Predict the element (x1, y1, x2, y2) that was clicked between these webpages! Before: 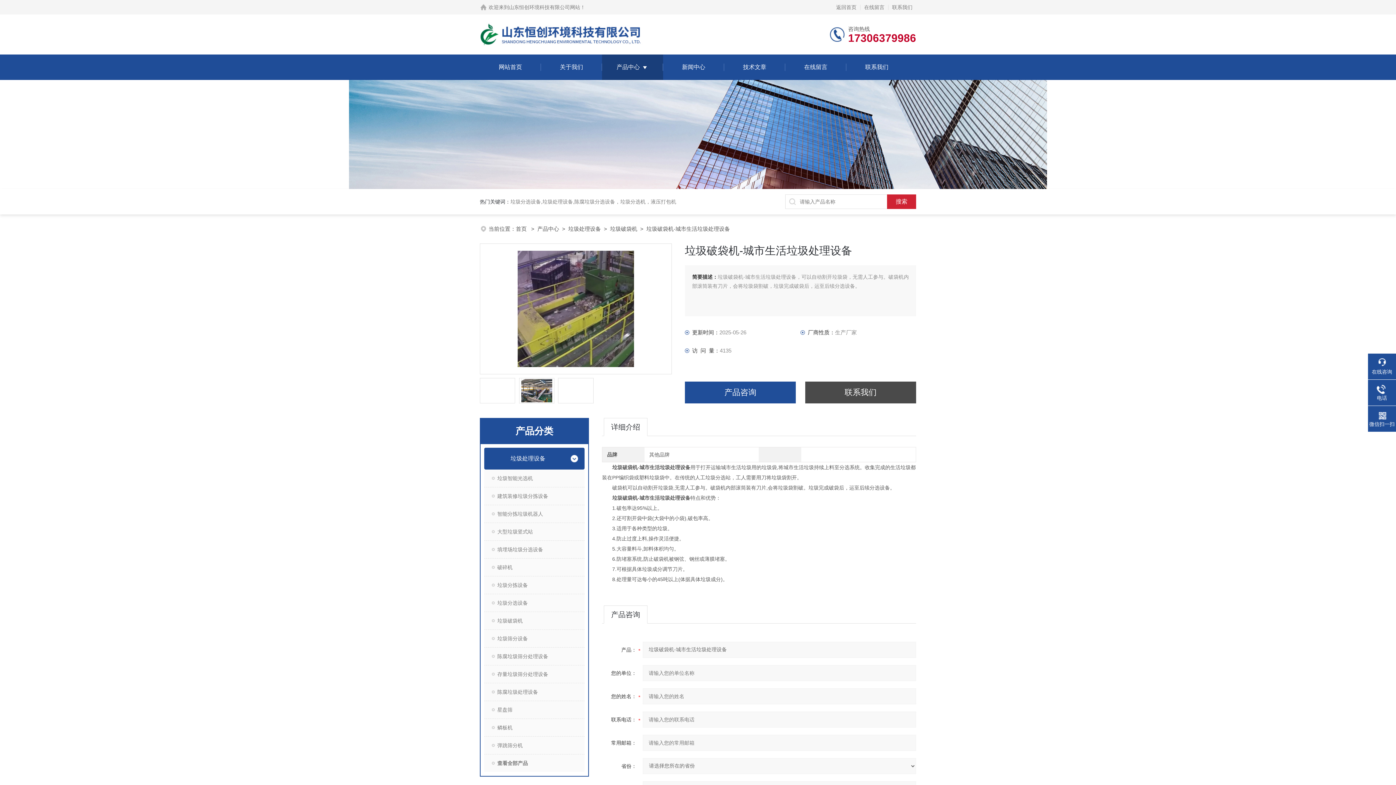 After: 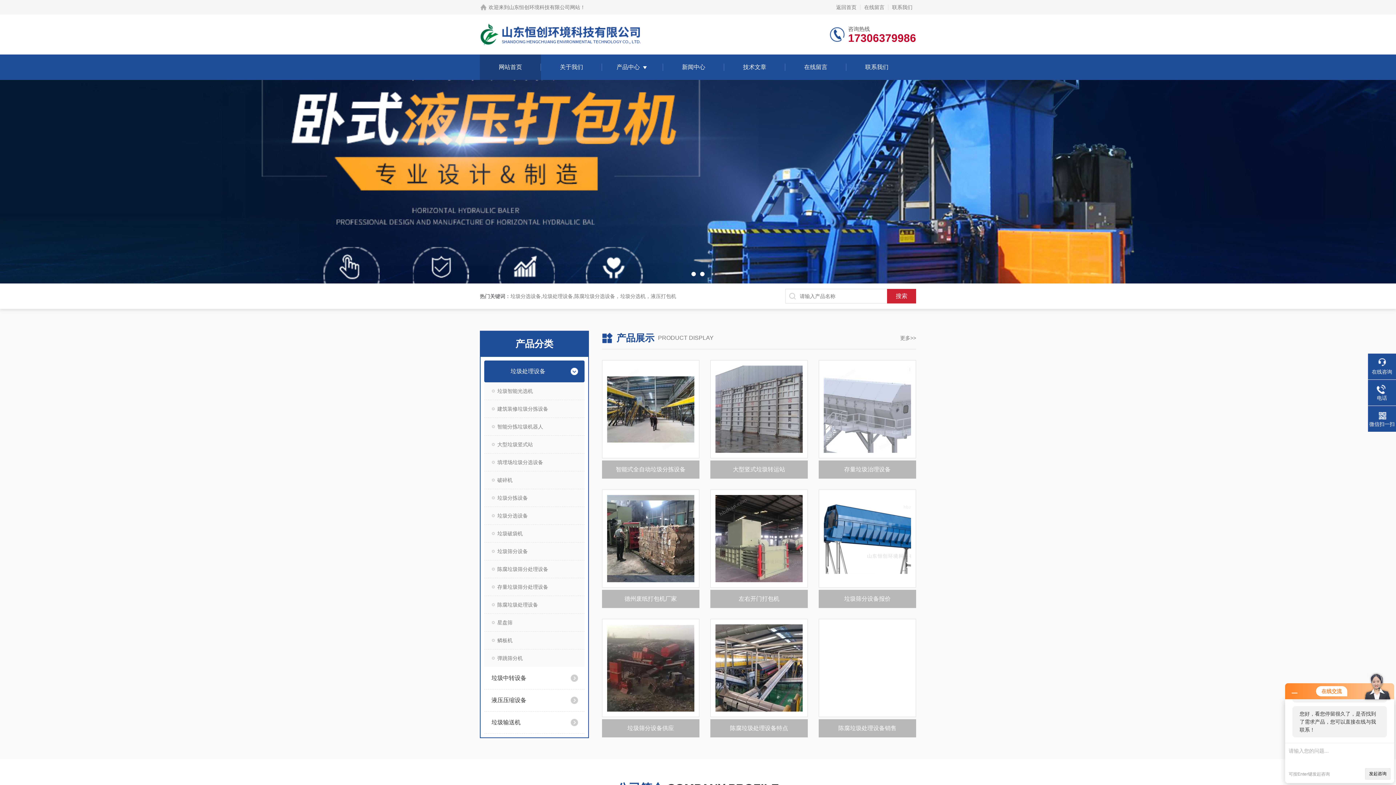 Action: label: 网站首页 bbox: (498, 54, 522, 80)